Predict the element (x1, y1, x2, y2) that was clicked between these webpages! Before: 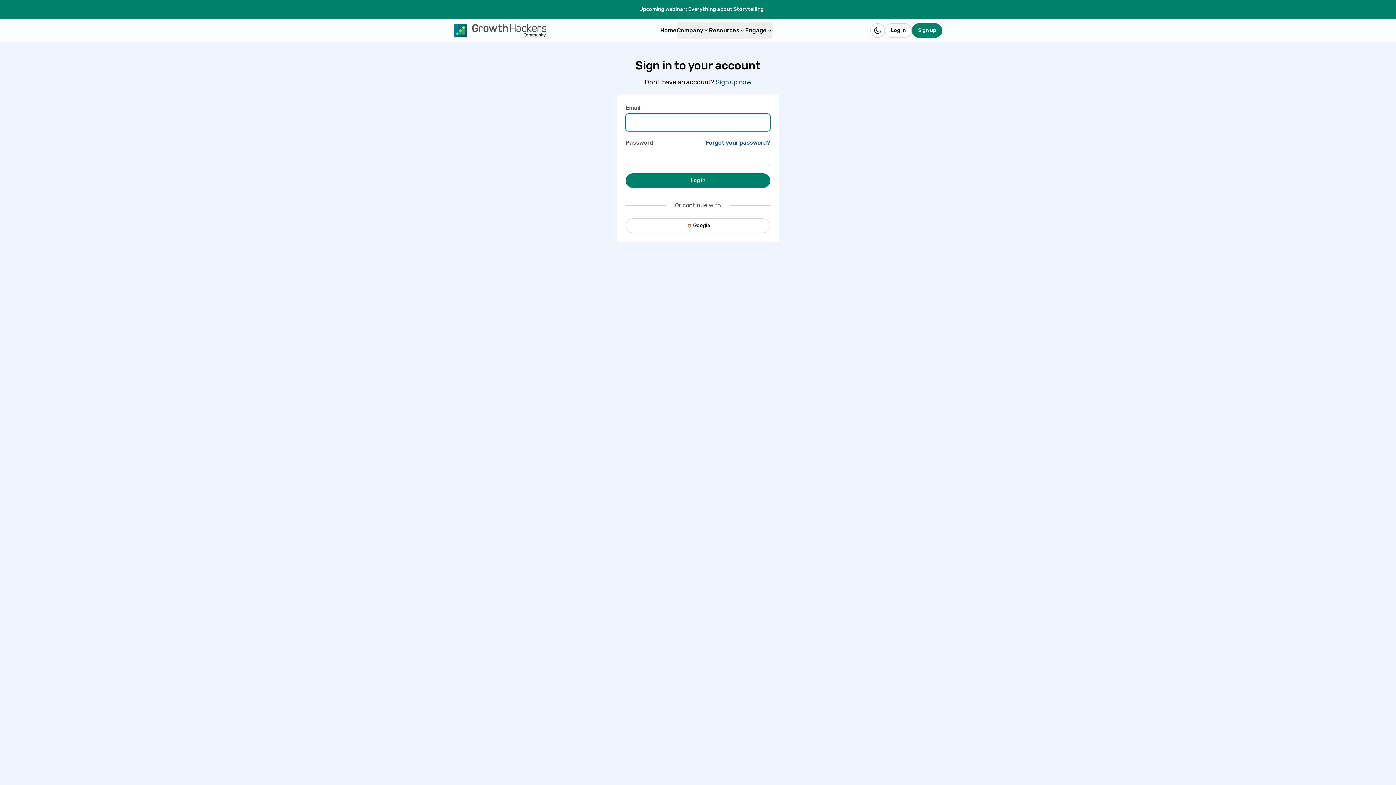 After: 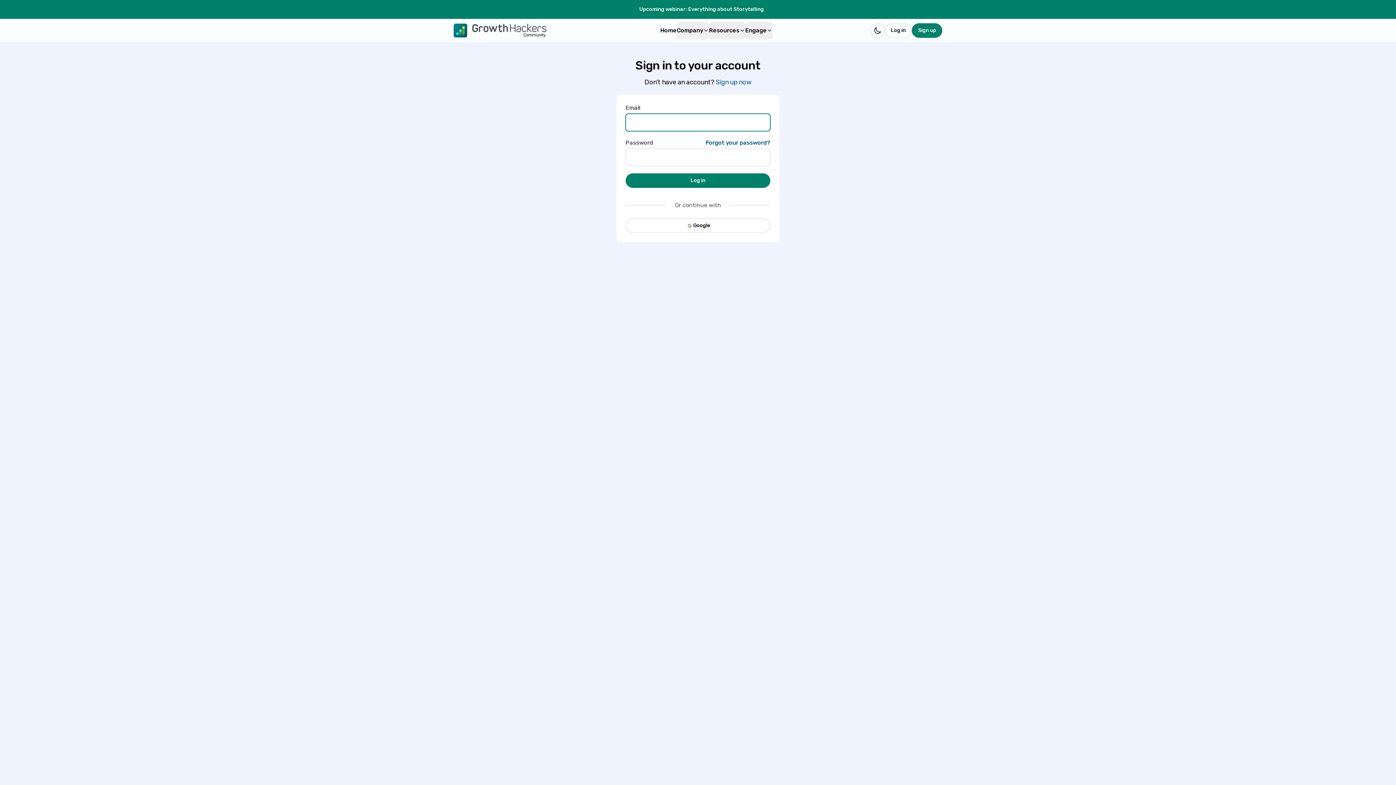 Action: bbox: (453, 23, 562, 37)